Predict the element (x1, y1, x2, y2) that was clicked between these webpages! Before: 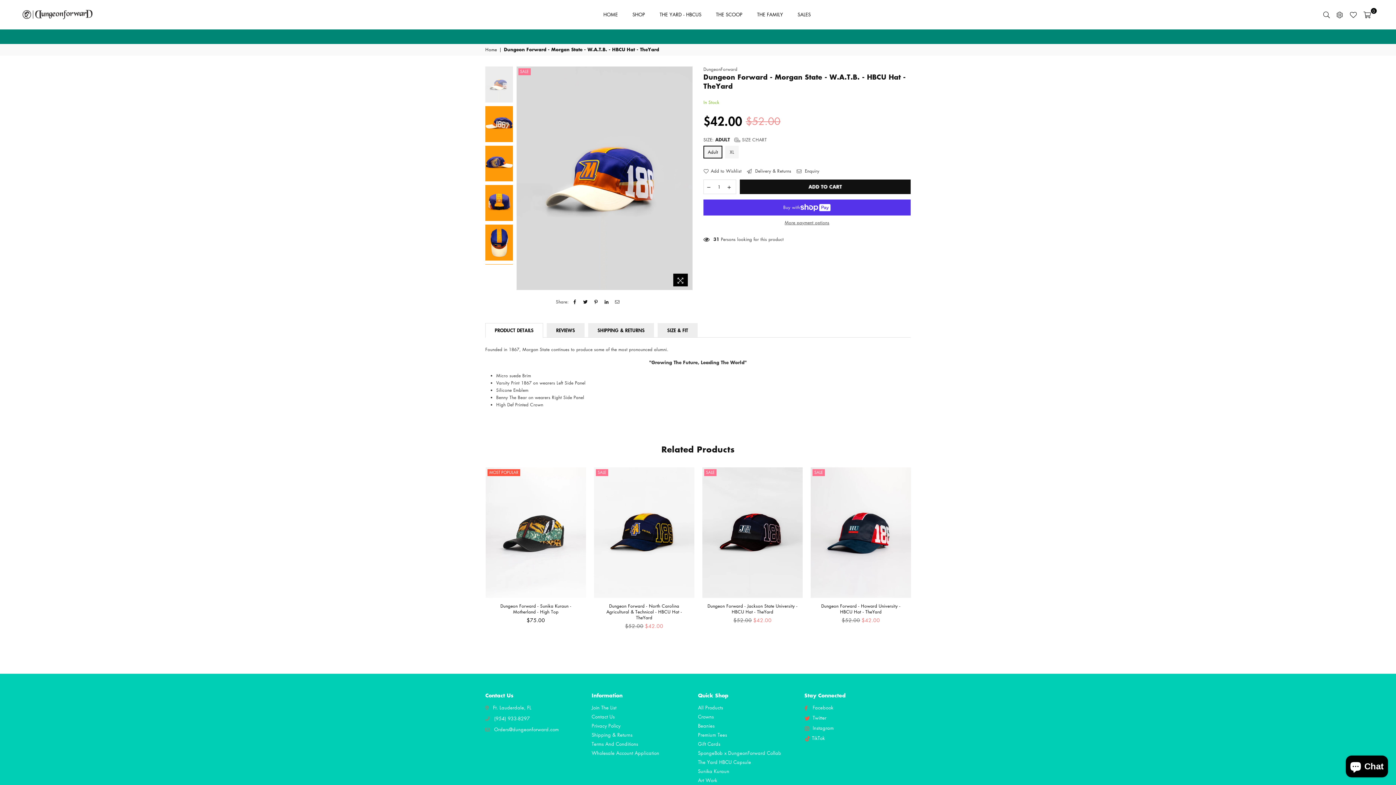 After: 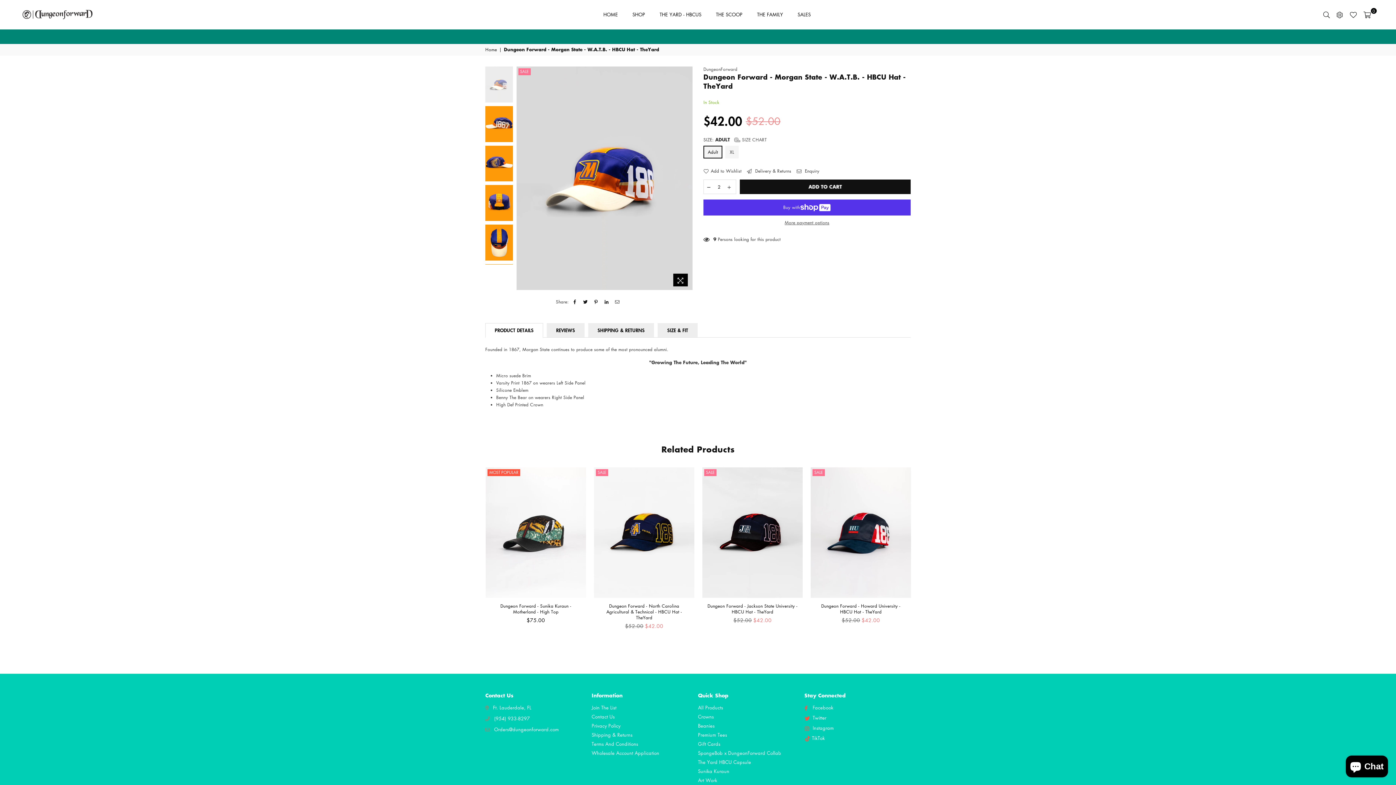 Action: bbox: (724, 180, 734, 193)